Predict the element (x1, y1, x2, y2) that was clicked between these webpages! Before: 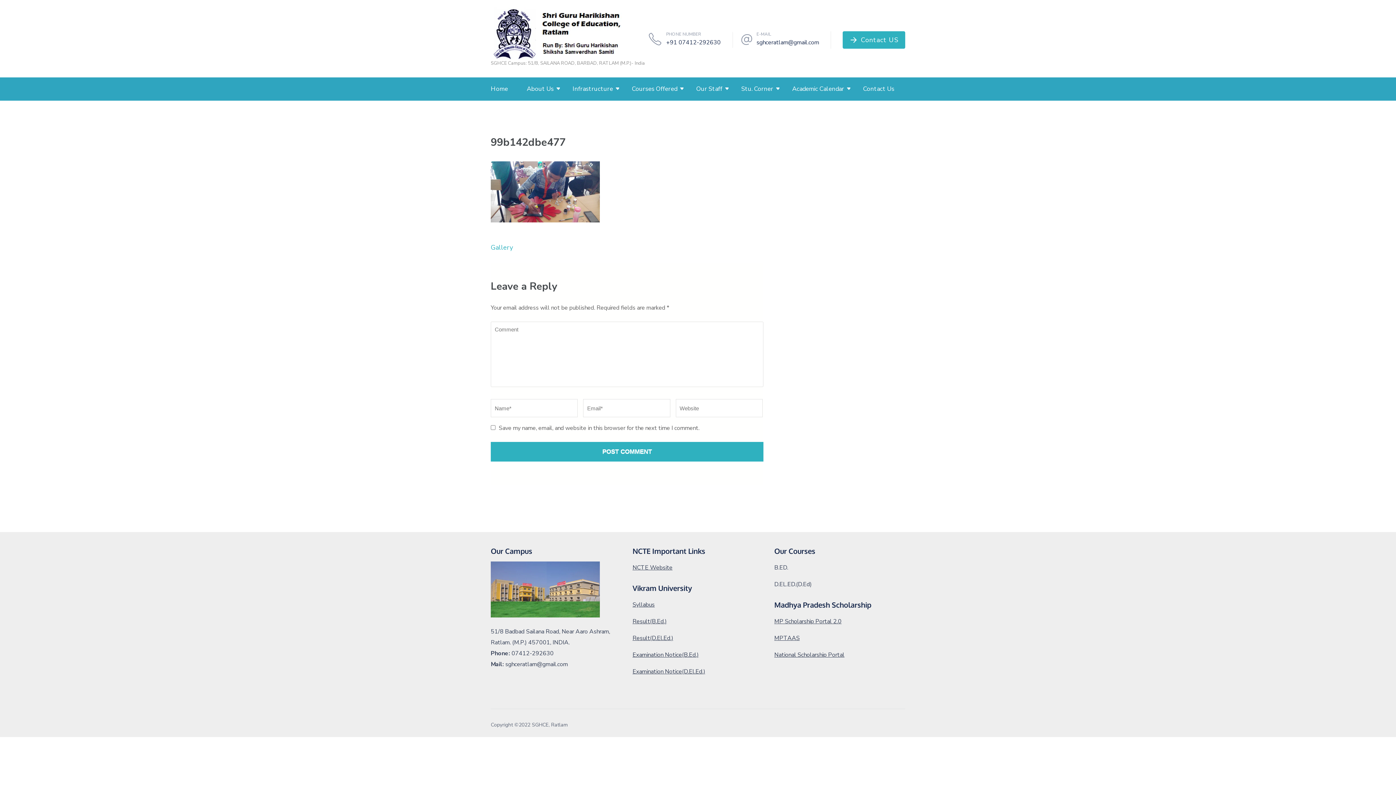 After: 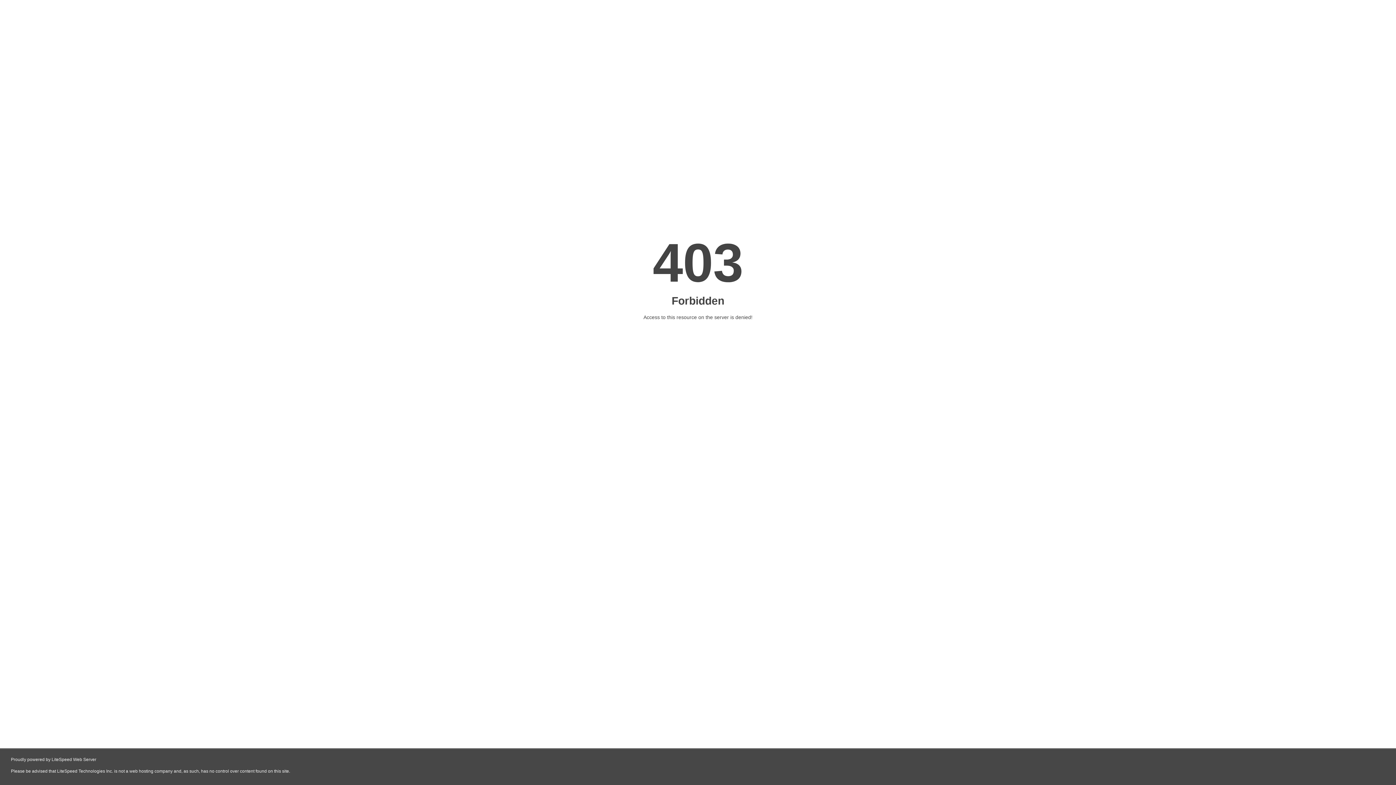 Action: label: Syllabus bbox: (632, 601, 654, 609)